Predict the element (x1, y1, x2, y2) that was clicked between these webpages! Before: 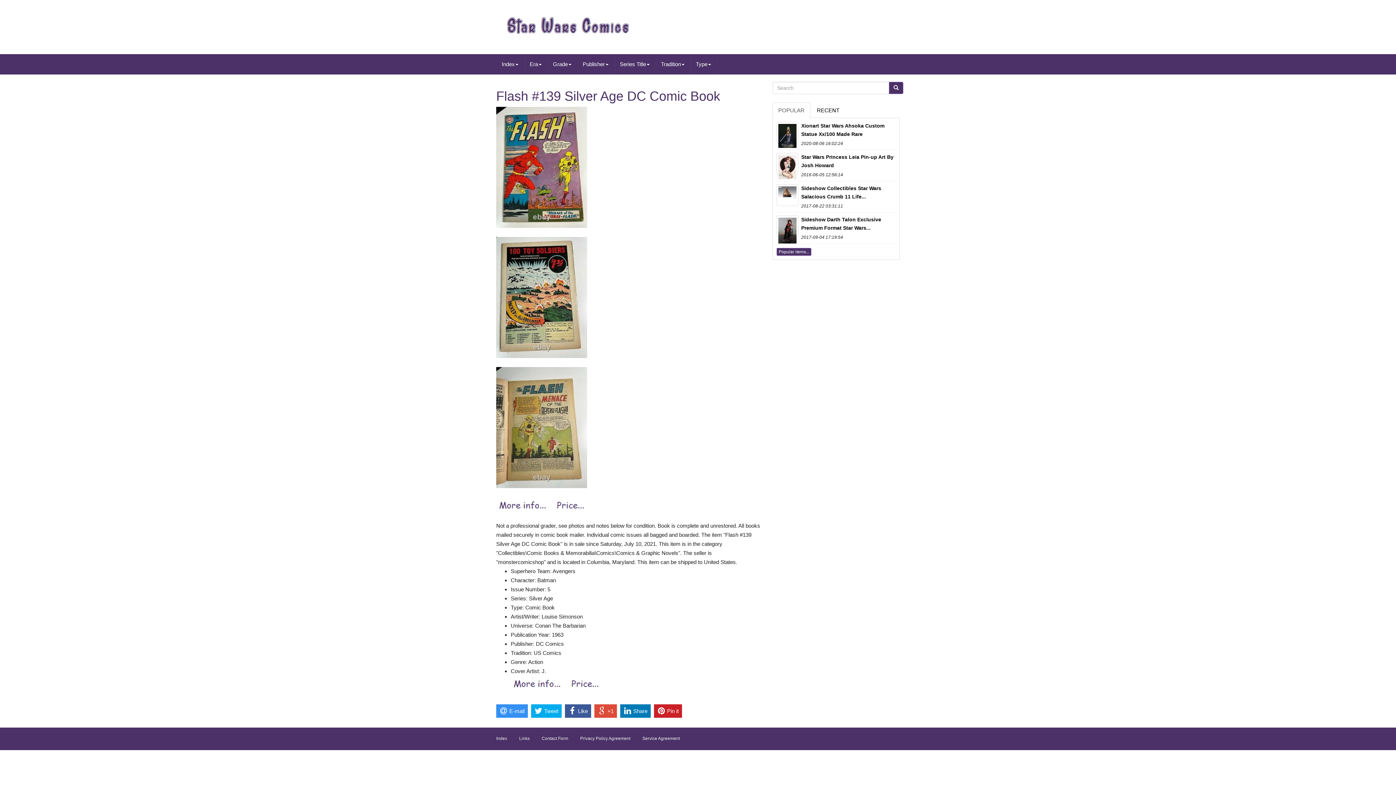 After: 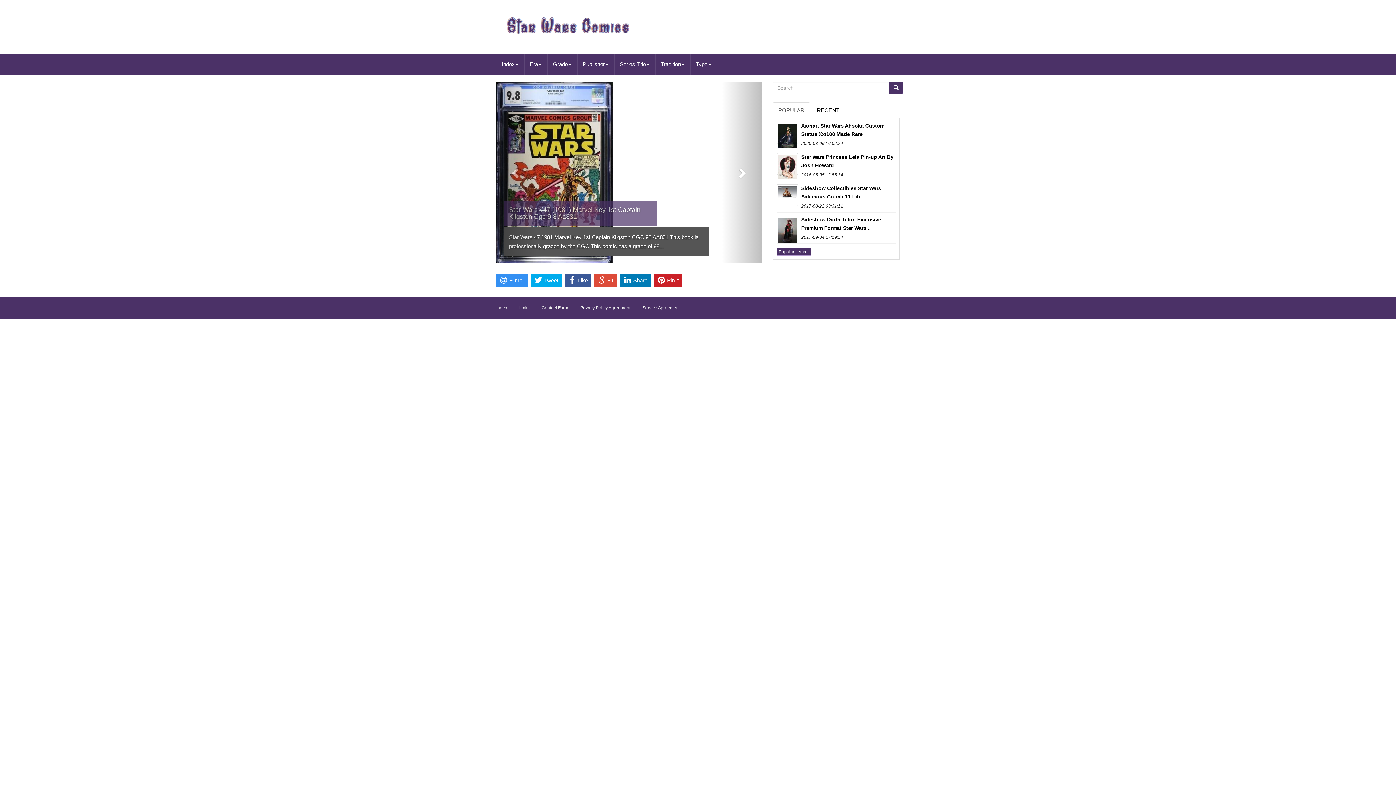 Action: bbox: (501, 21, 635, 33)